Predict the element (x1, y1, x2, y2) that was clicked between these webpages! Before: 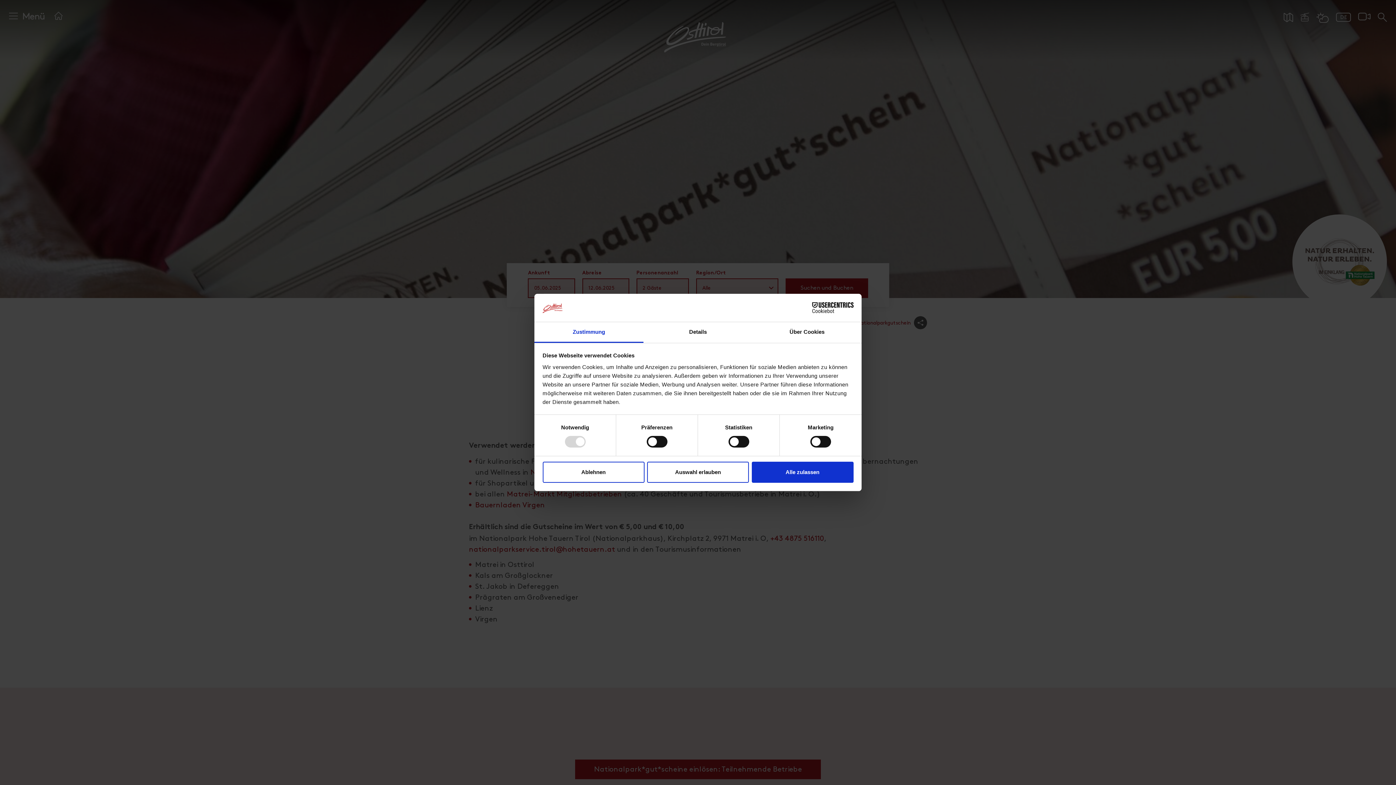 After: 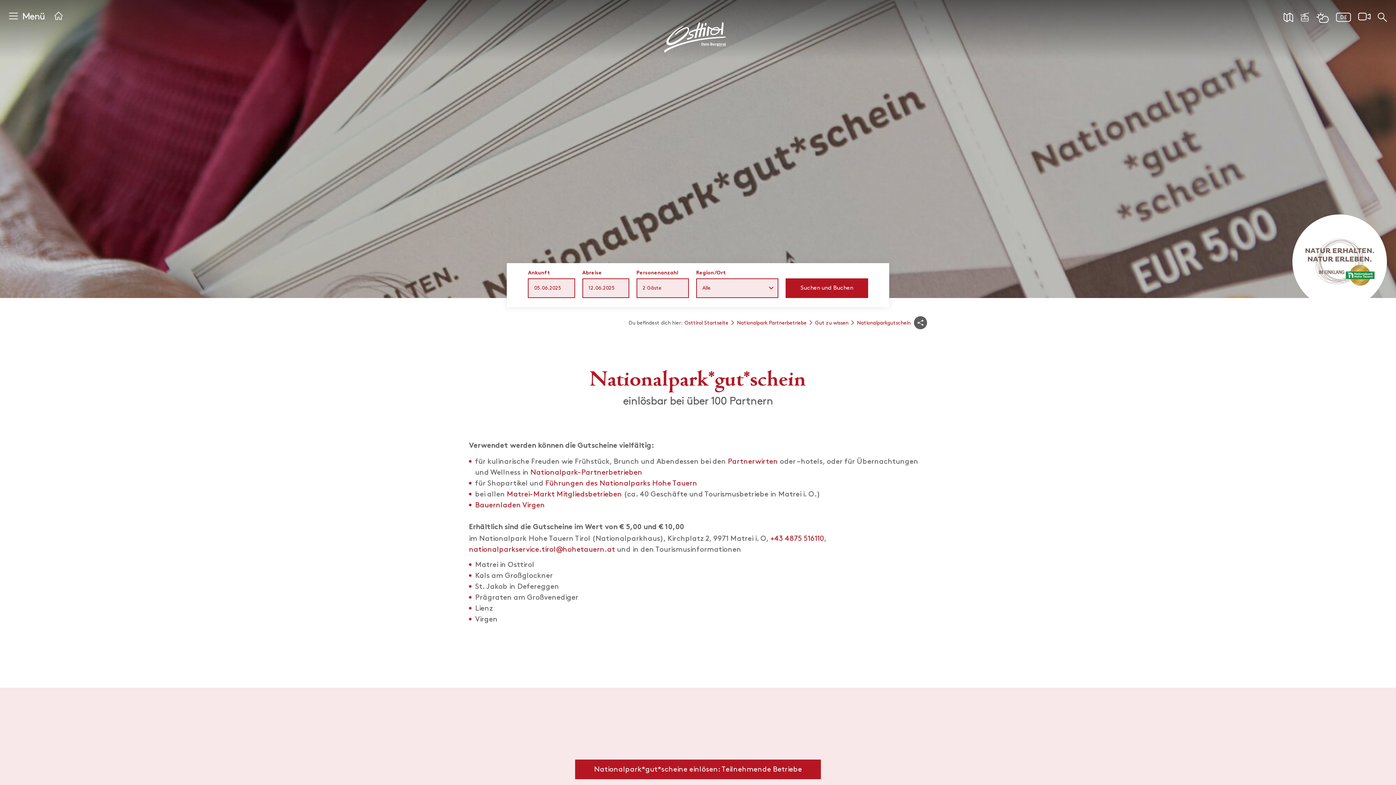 Action: bbox: (751, 461, 853, 482) label: Alle zulassen